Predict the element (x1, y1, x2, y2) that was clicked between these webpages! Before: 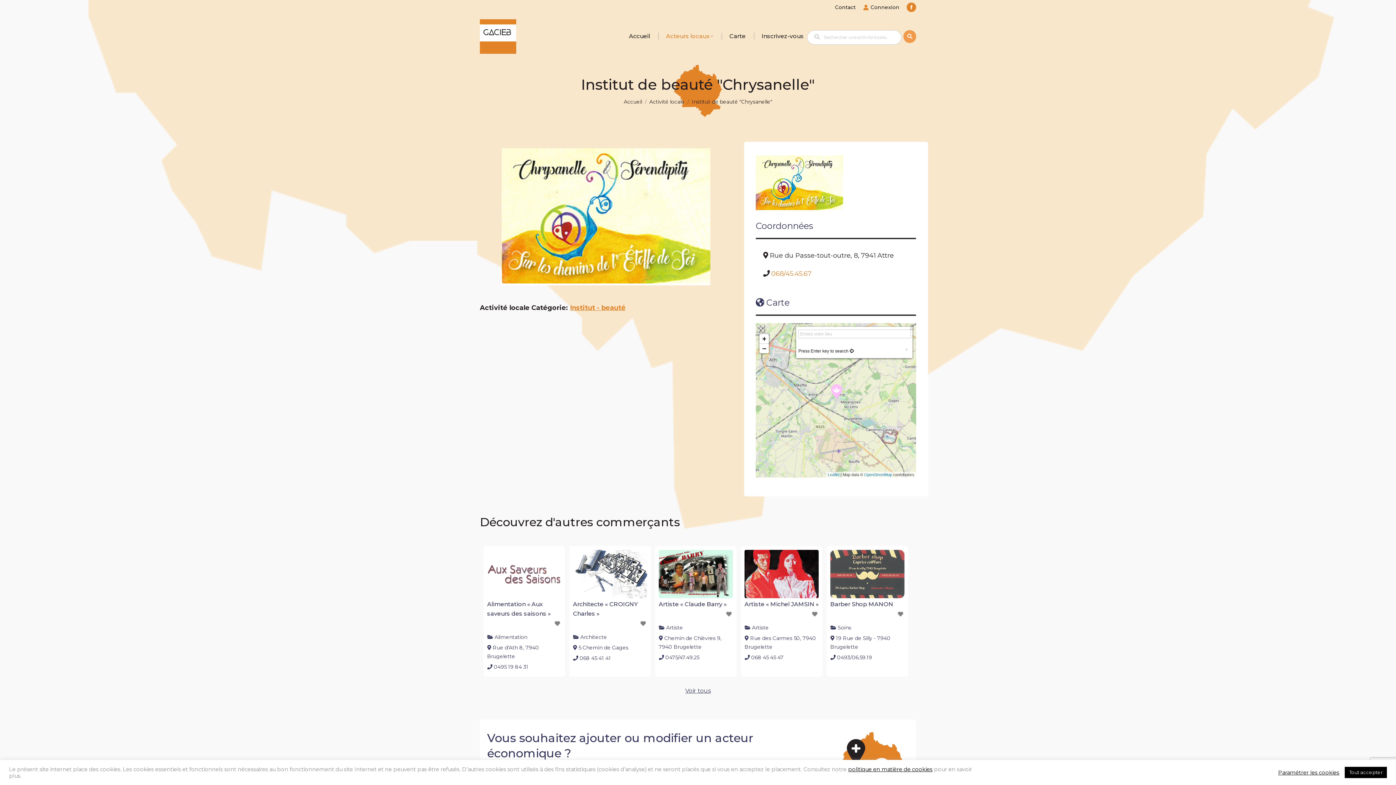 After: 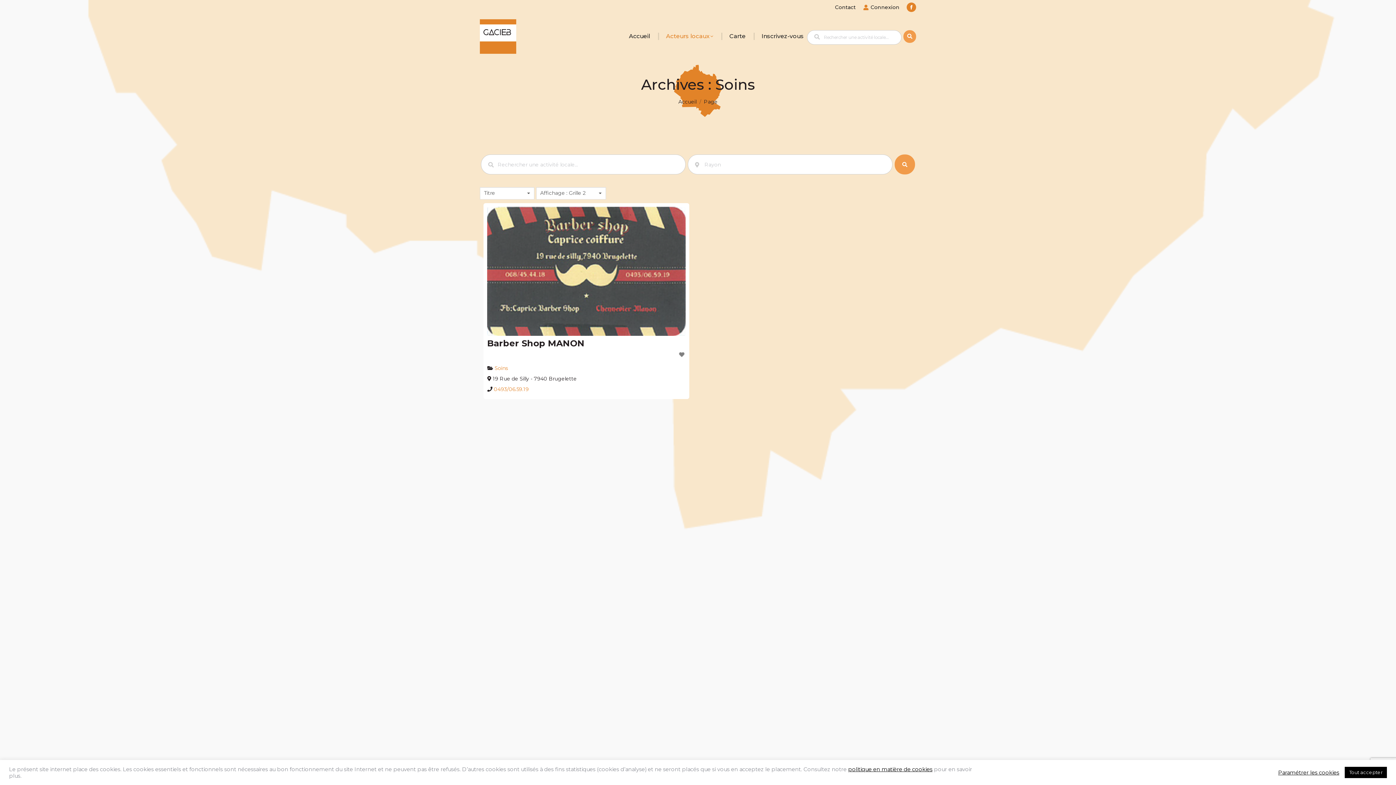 Action: bbox: (837, 624, 851, 631) label: Soins